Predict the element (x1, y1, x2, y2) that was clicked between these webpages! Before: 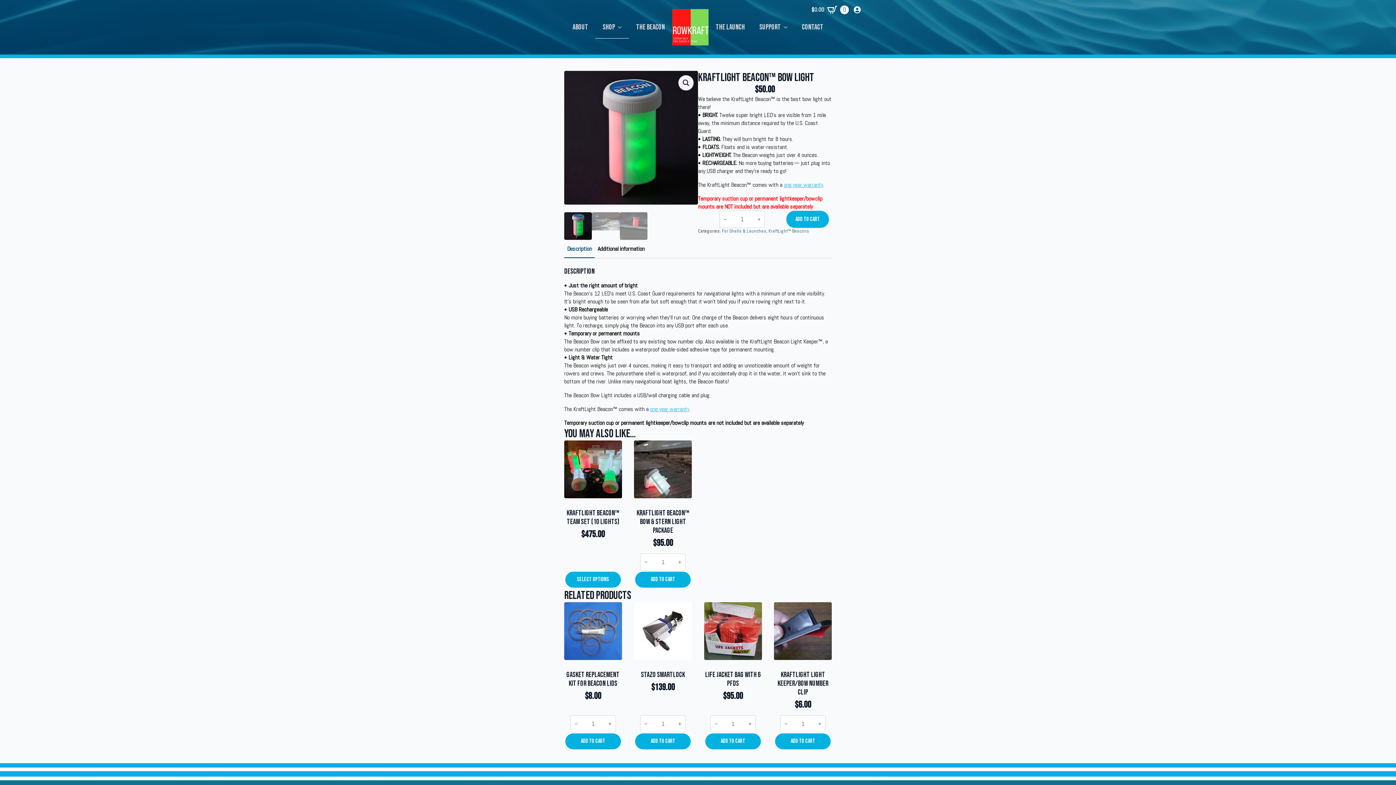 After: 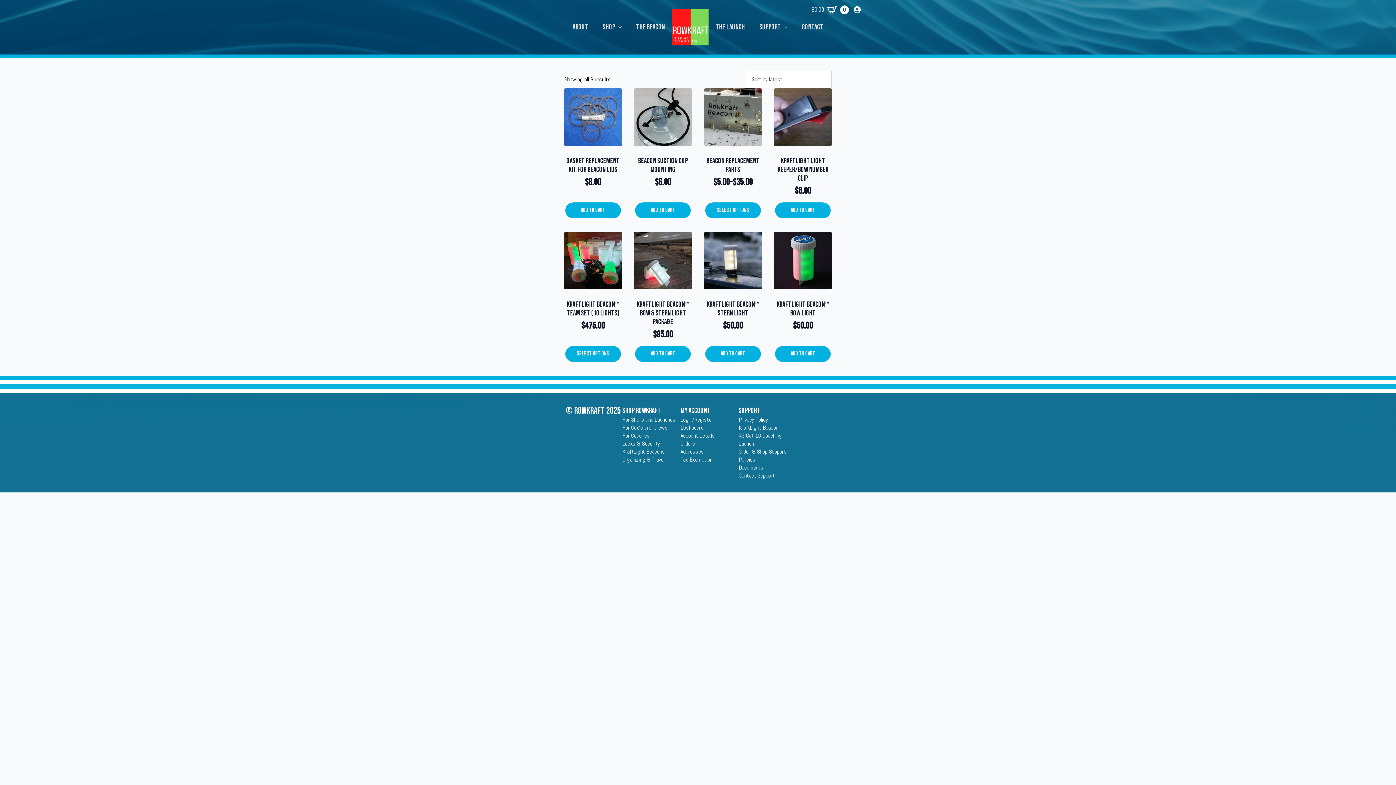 Action: label: KraftLight™ Beacons bbox: (768, 228, 809, 234)